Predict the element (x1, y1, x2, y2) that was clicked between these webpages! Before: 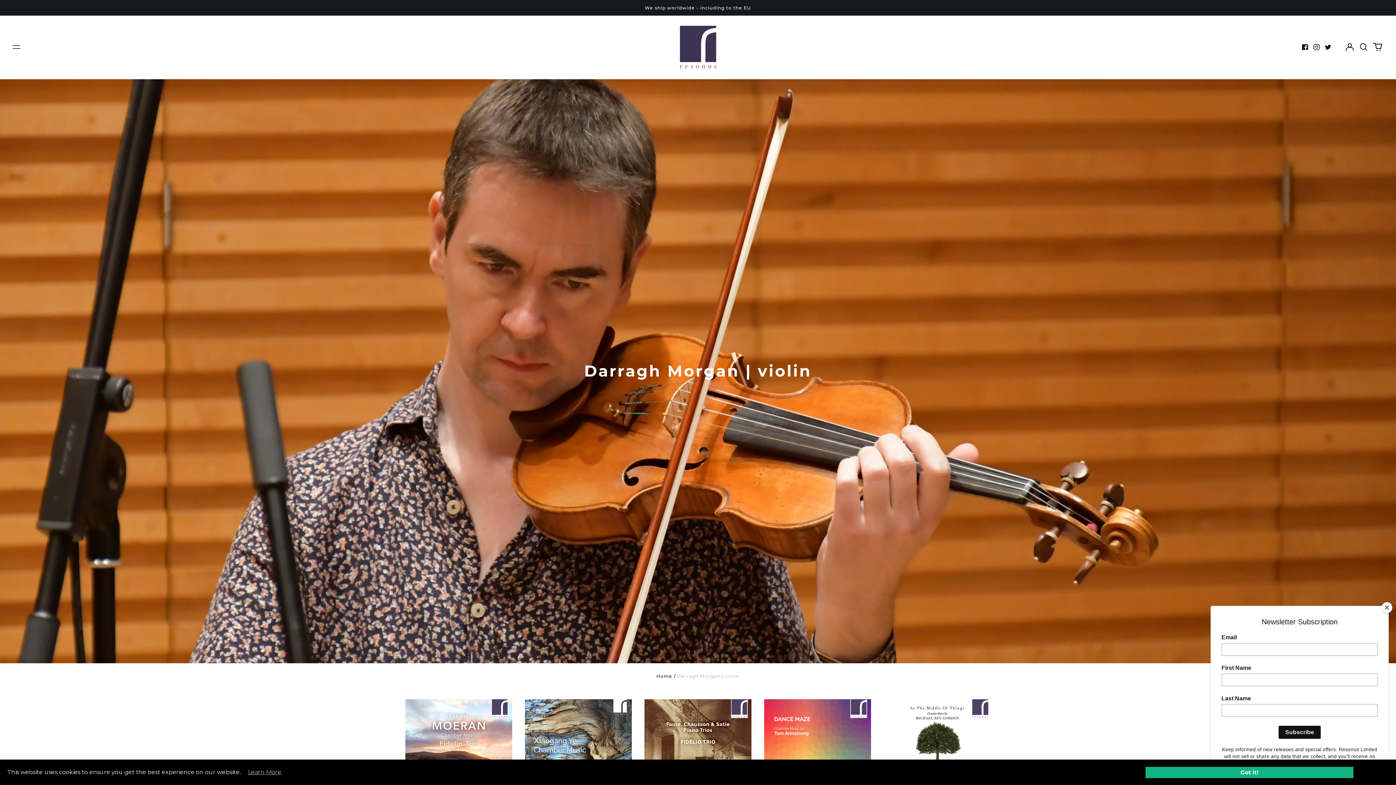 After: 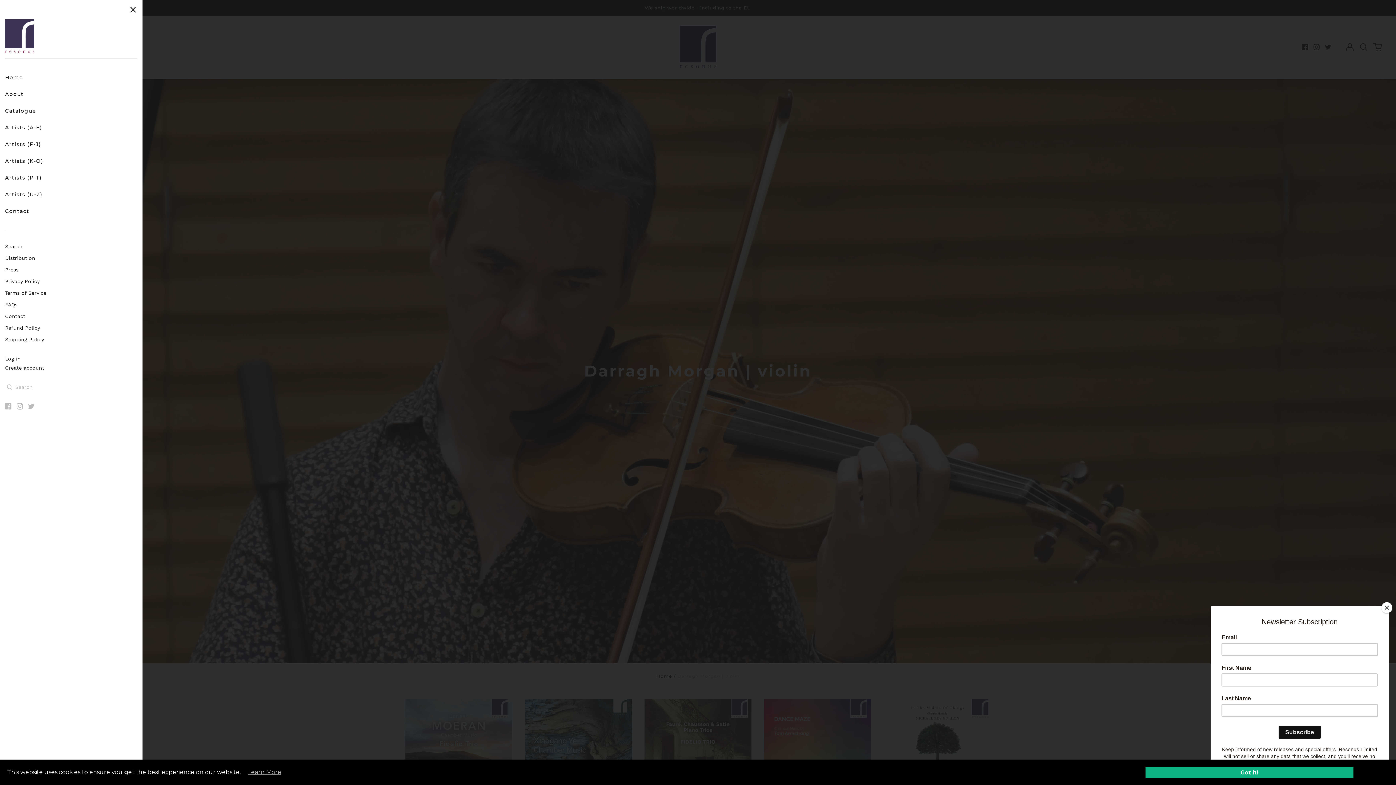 Action: bbox: (11, 42, 21, 52) label: Menu